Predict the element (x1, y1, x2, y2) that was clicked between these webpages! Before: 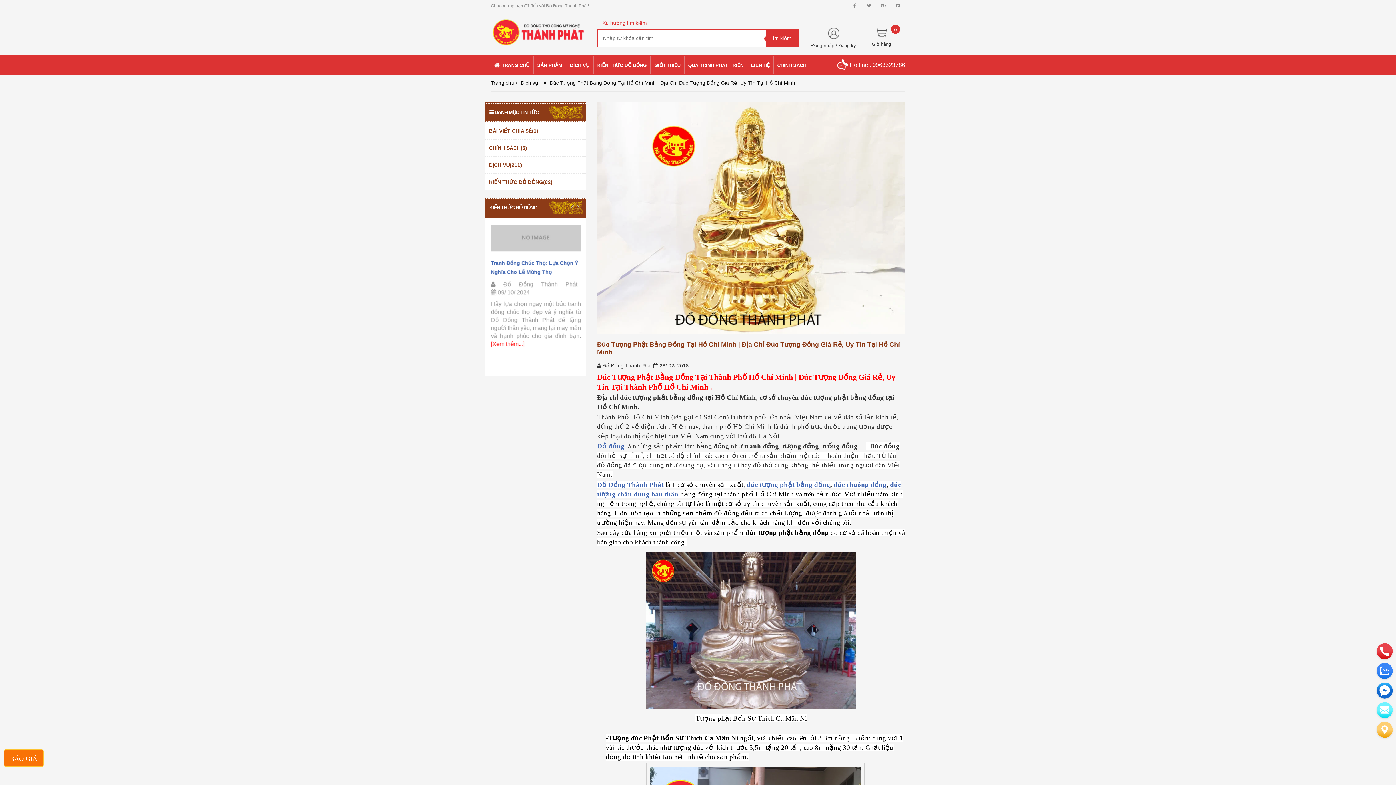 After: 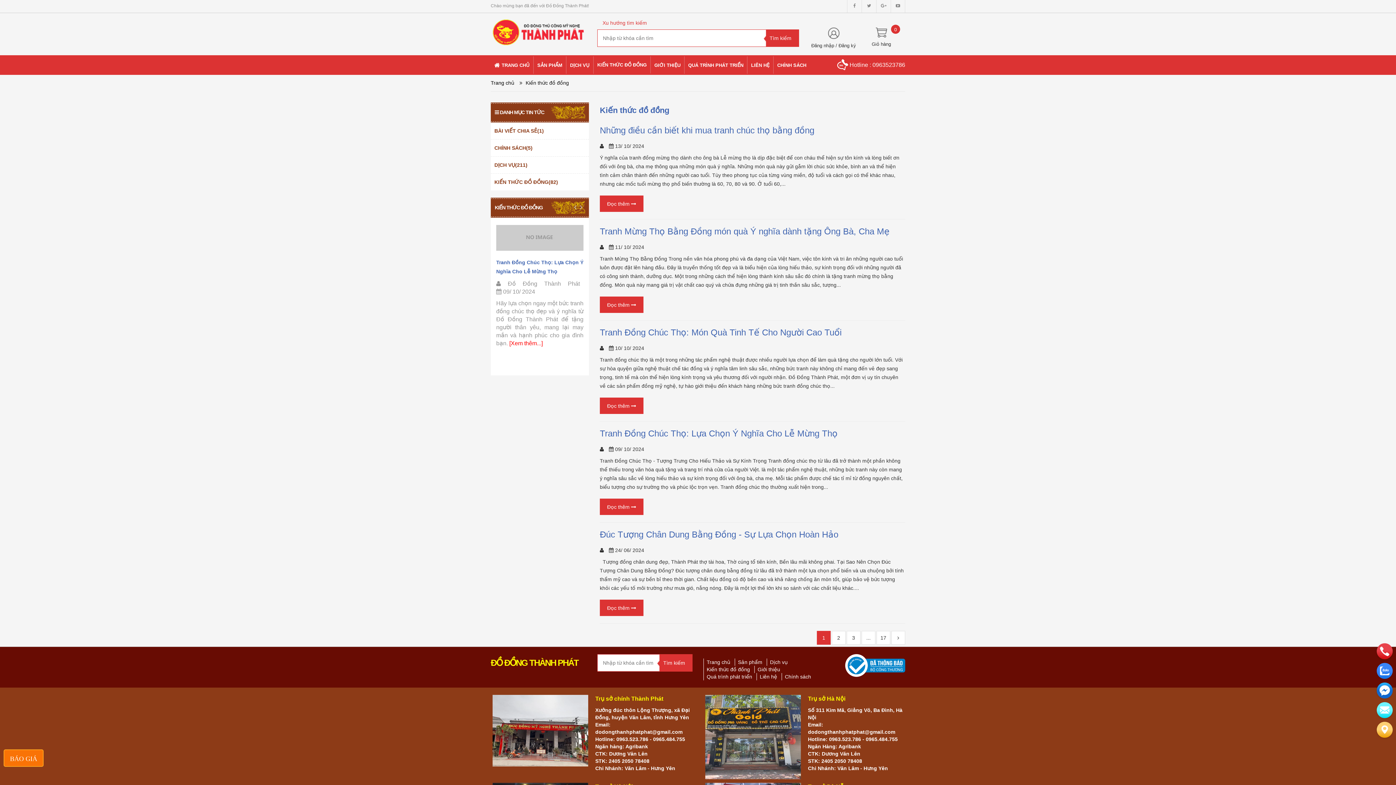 Action: label: KIẾN THỨC ĐỒ ĐỒNG bbox: (489, 204, 537, 210)